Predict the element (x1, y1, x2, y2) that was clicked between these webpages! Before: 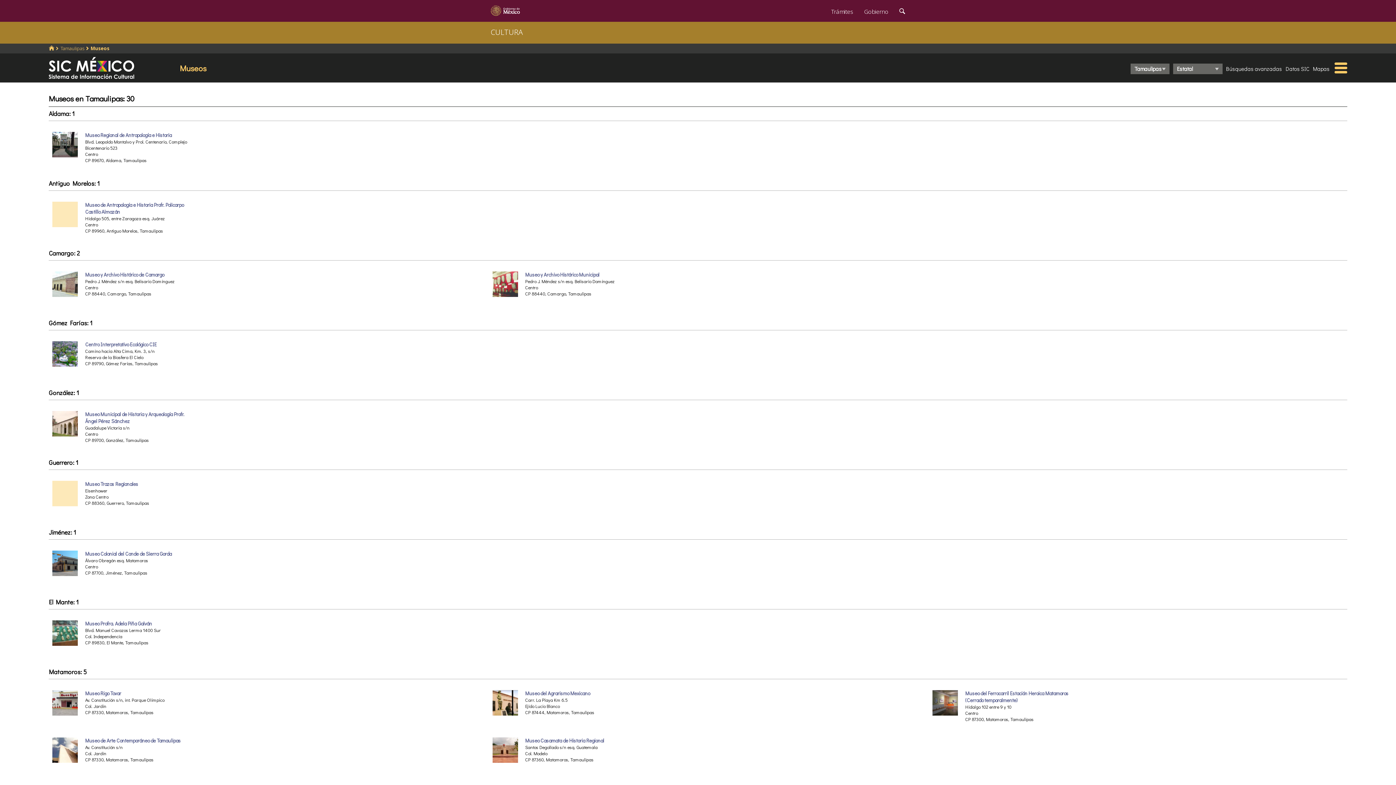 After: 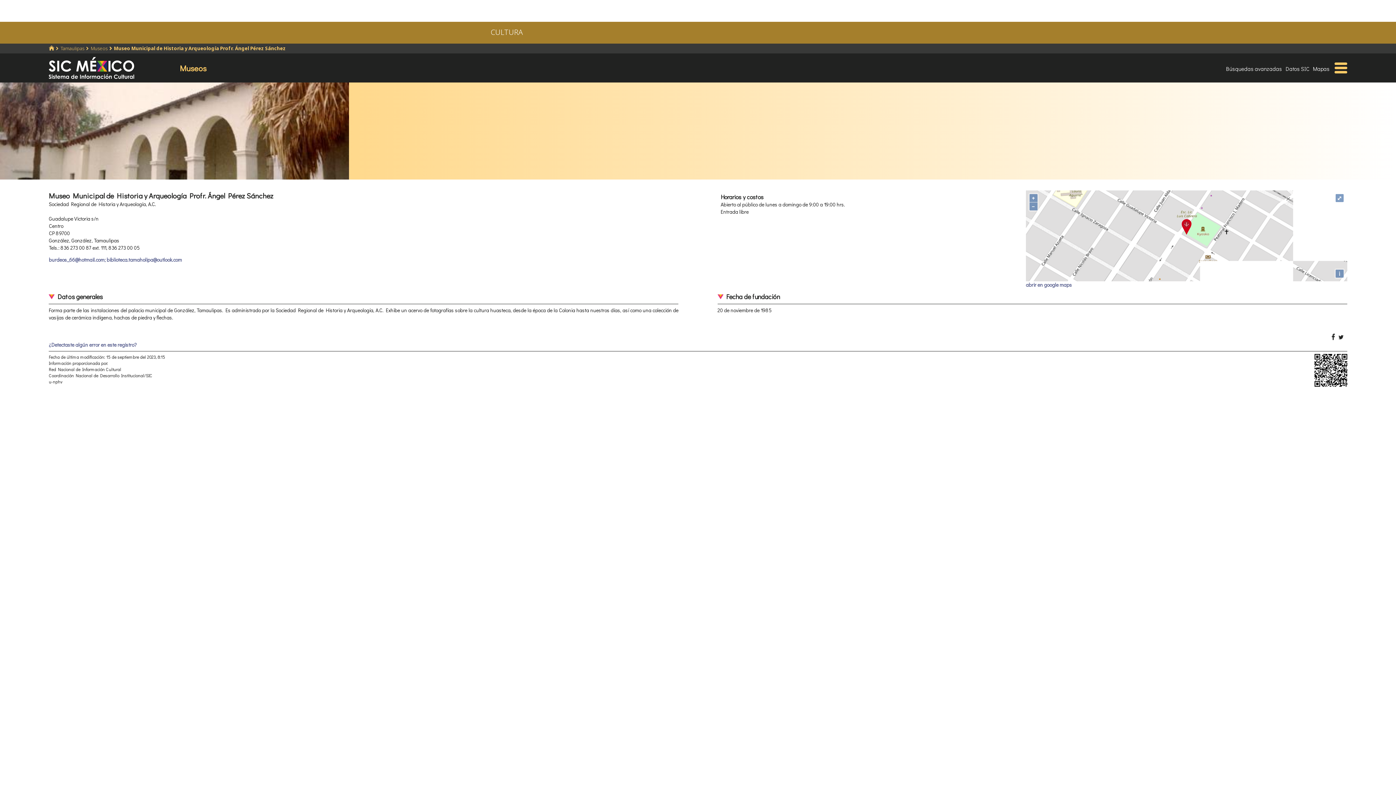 Action: bbox: (52, 419, 77, 426)